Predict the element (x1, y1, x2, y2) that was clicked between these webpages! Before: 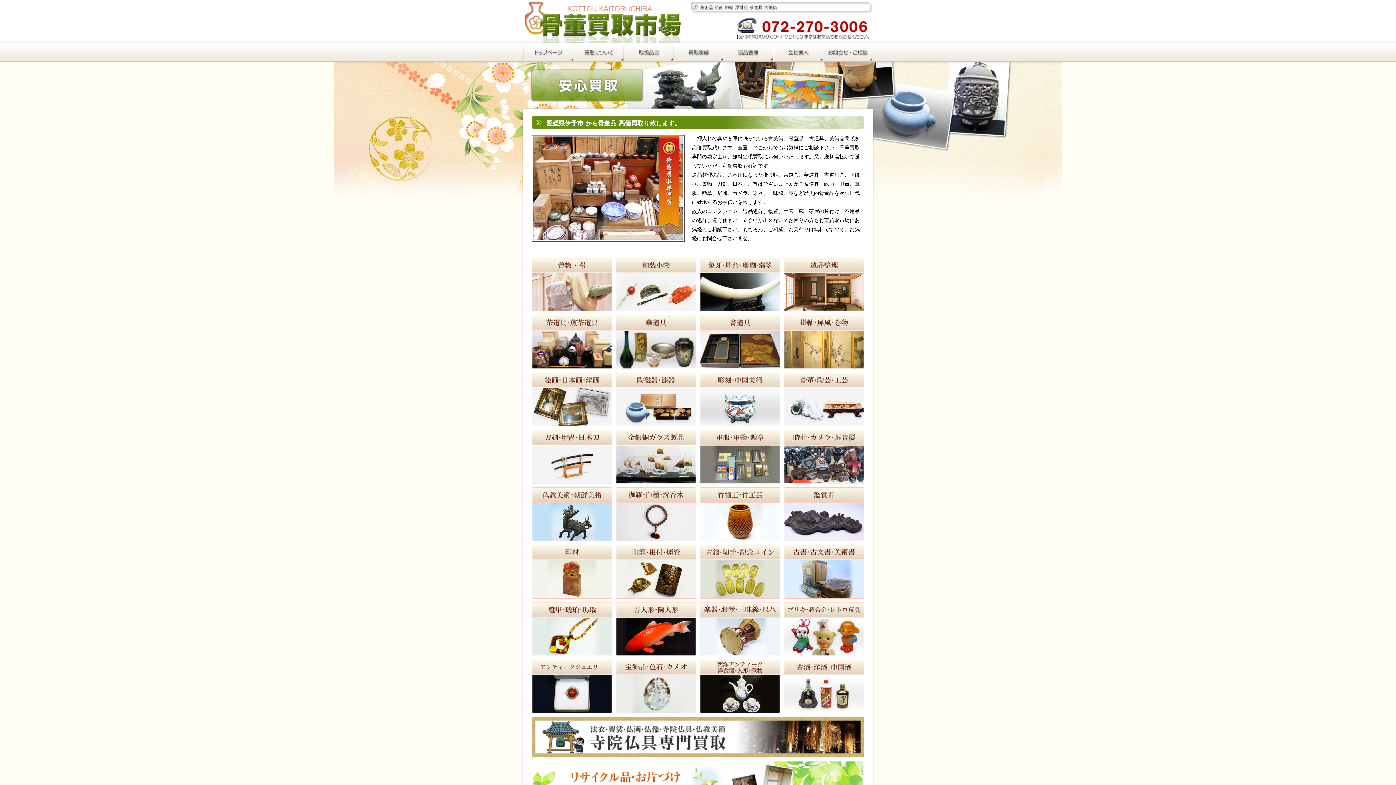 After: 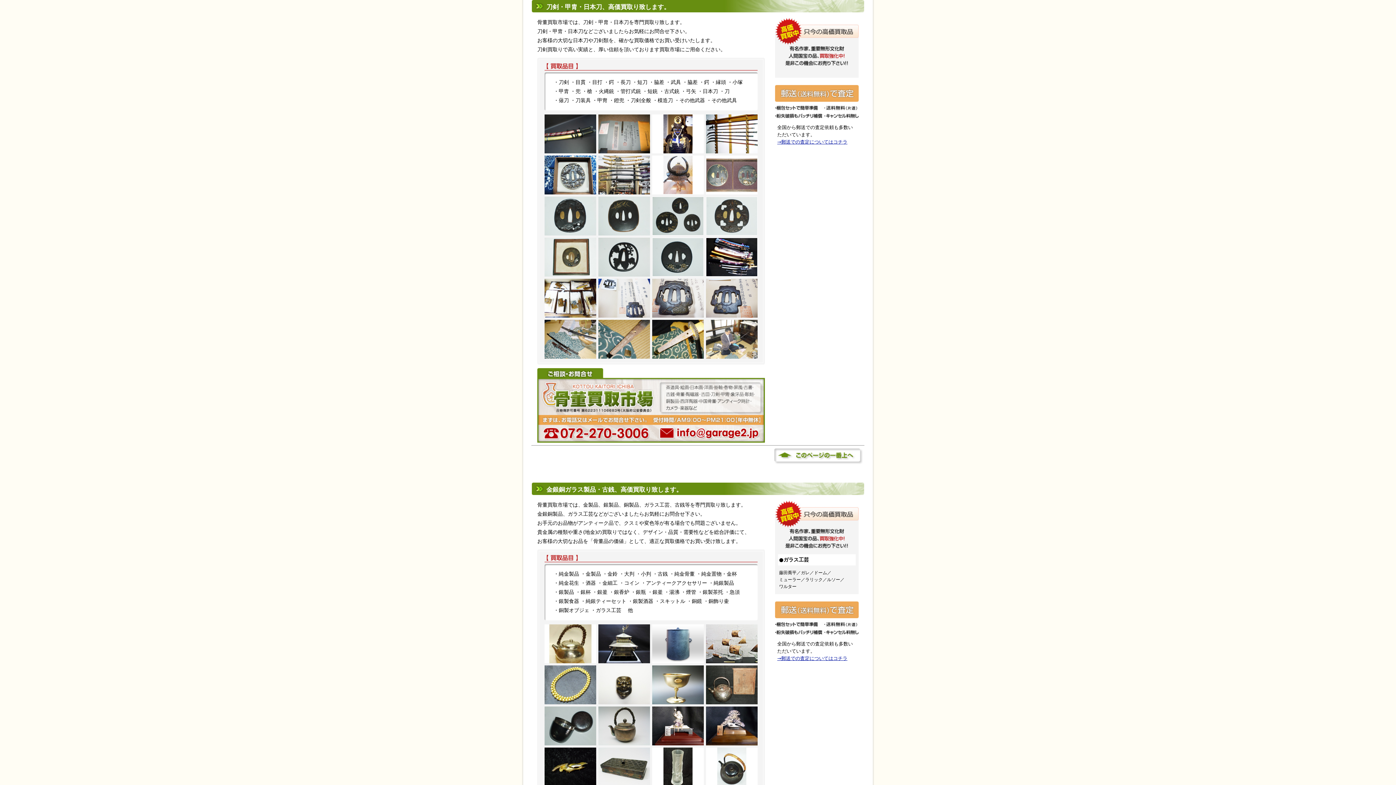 Action: bbox: (532, 479, 612, 485)